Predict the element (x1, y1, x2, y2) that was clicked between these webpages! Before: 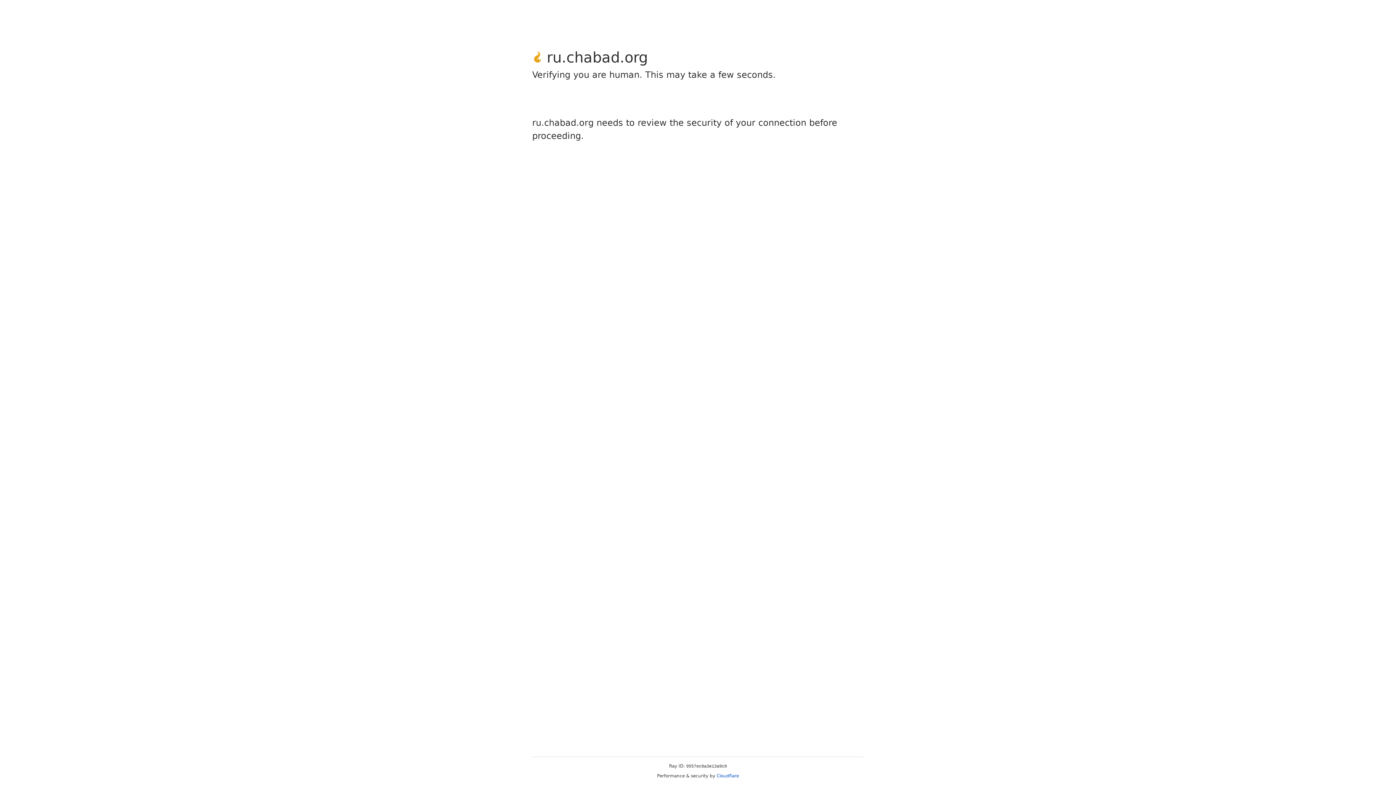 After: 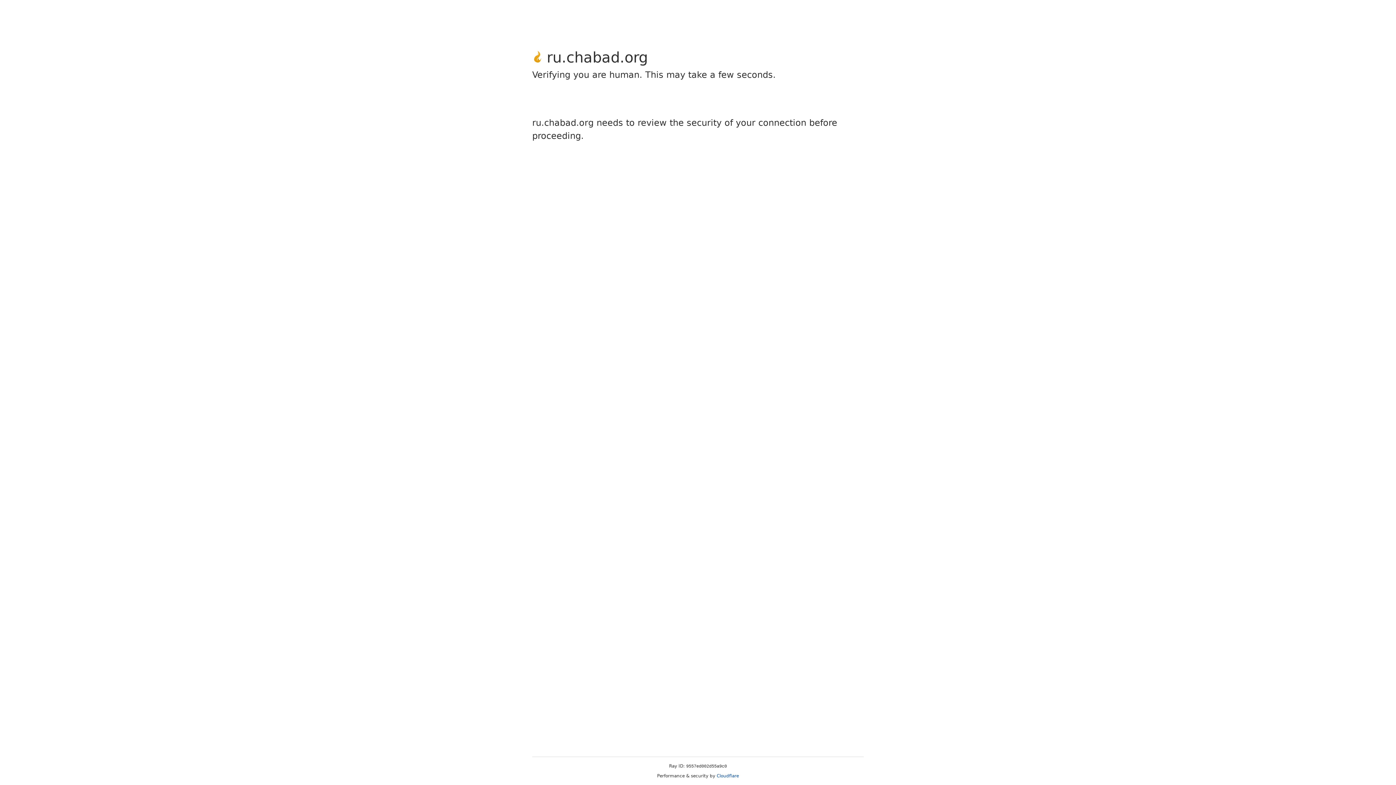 Action: bbox: (716, 773, 739, 778) label: Cloudflare